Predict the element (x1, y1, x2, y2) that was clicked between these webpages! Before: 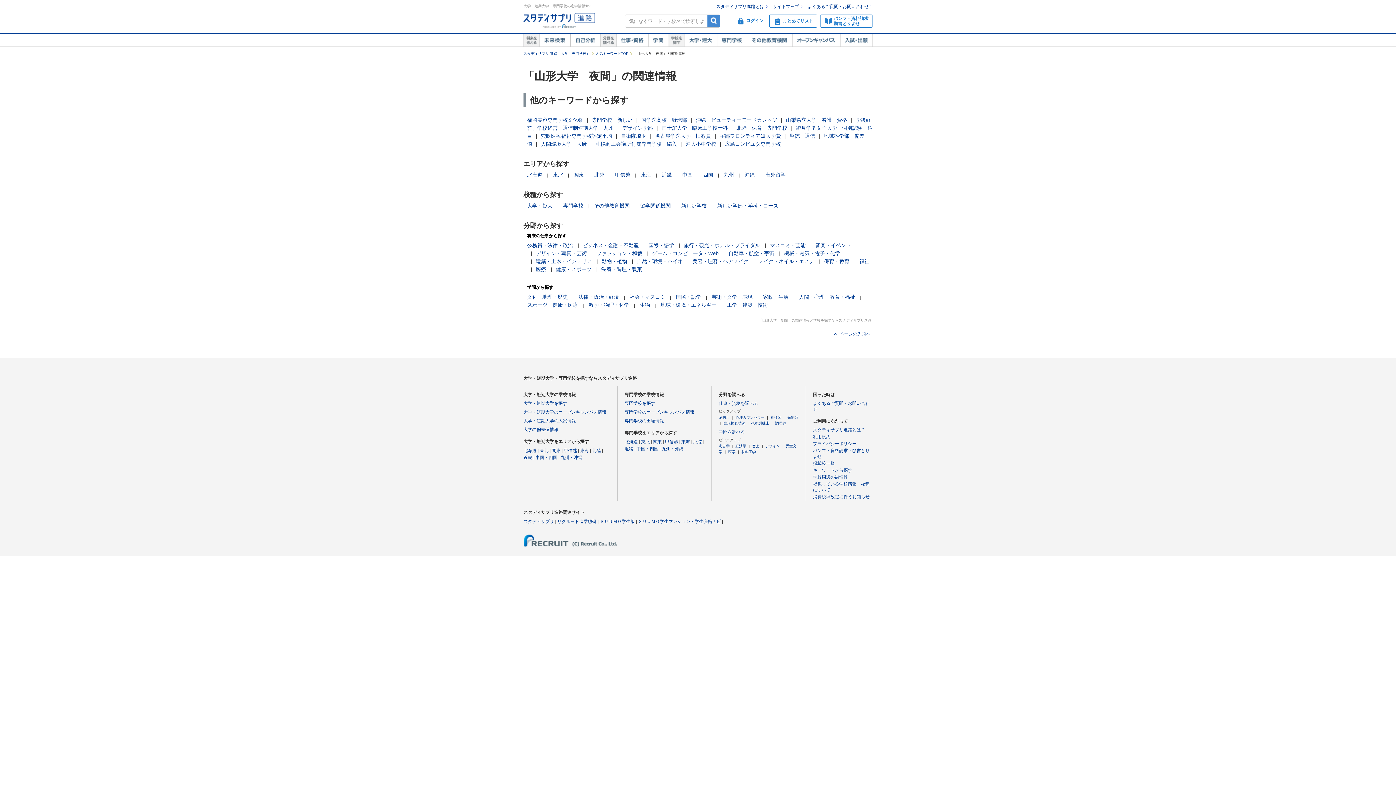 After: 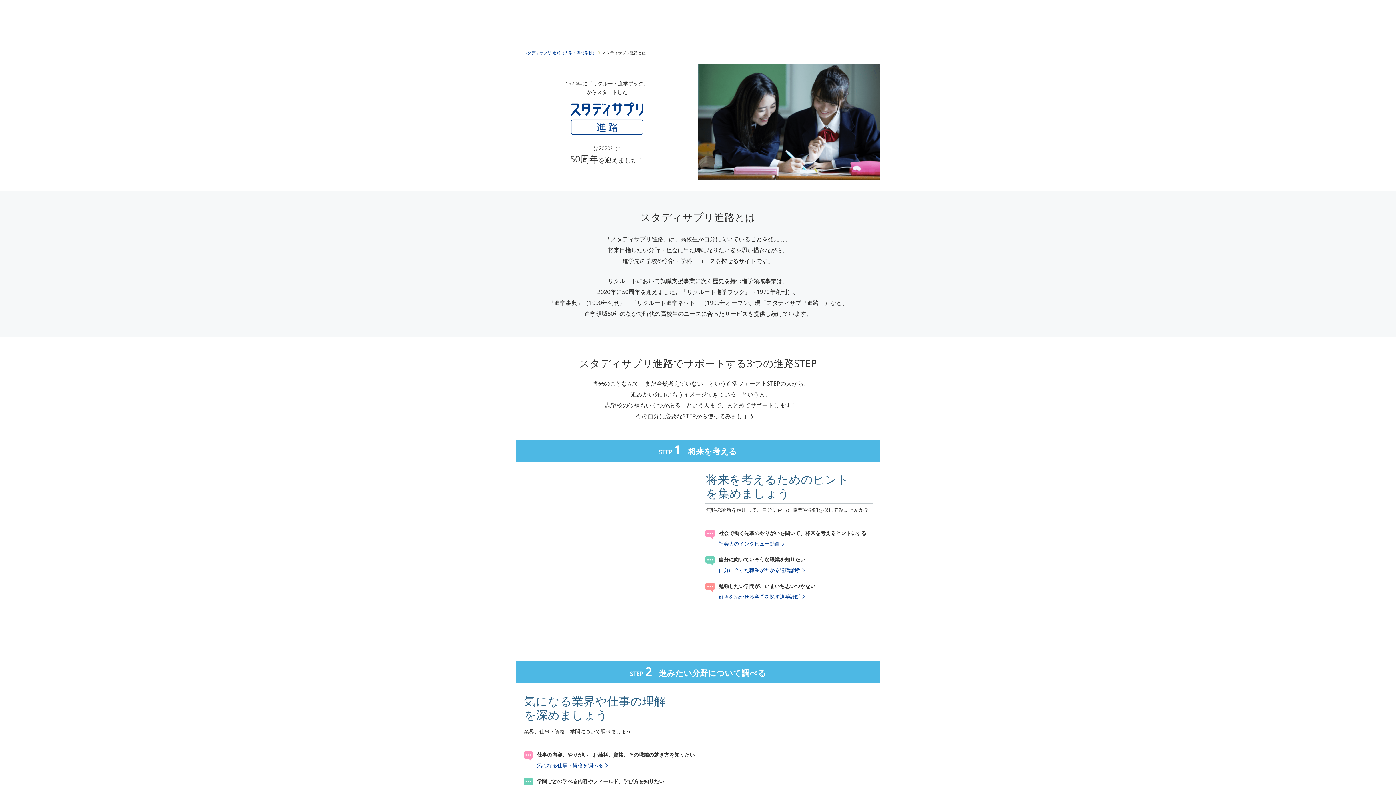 Action: bbox: (813, 427, 865, 432) label: スタディサプリ進路とは？